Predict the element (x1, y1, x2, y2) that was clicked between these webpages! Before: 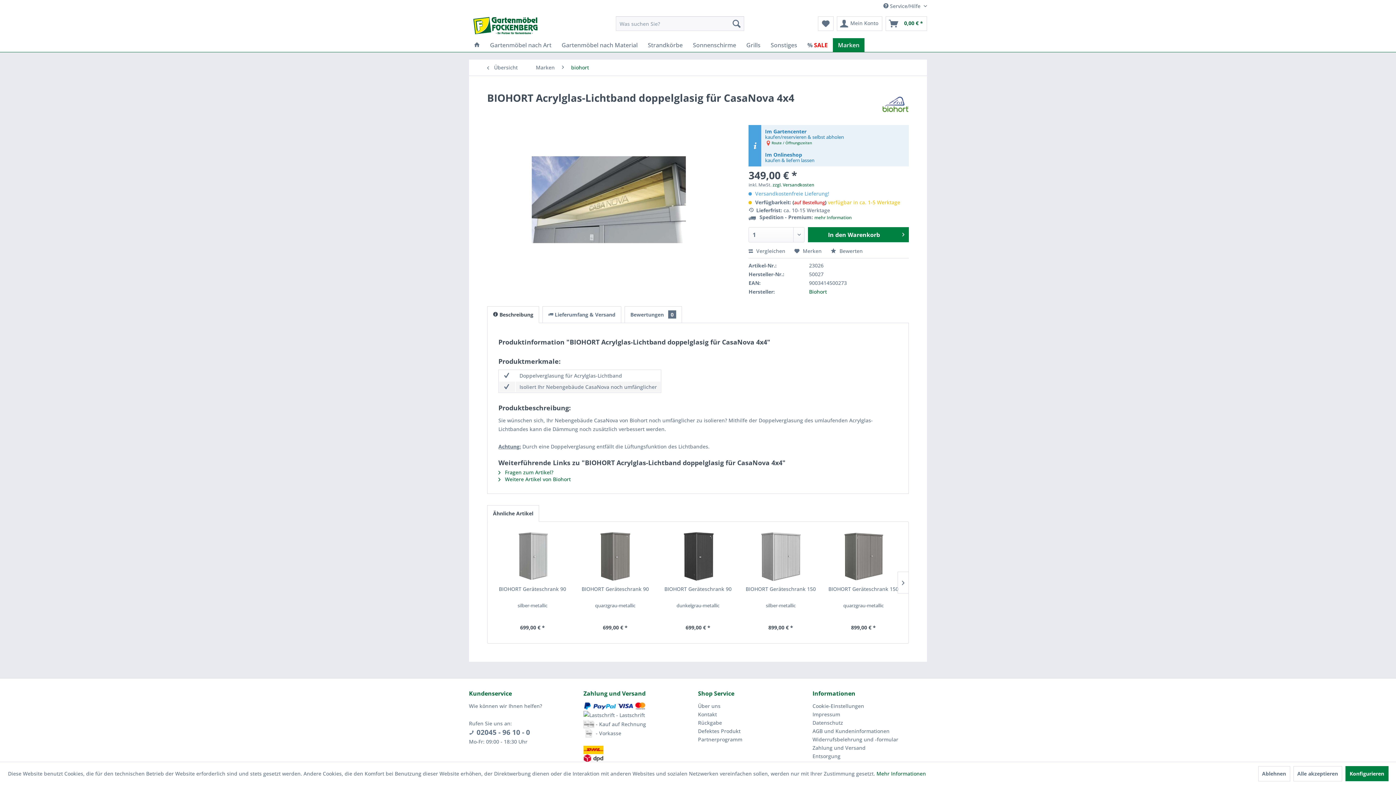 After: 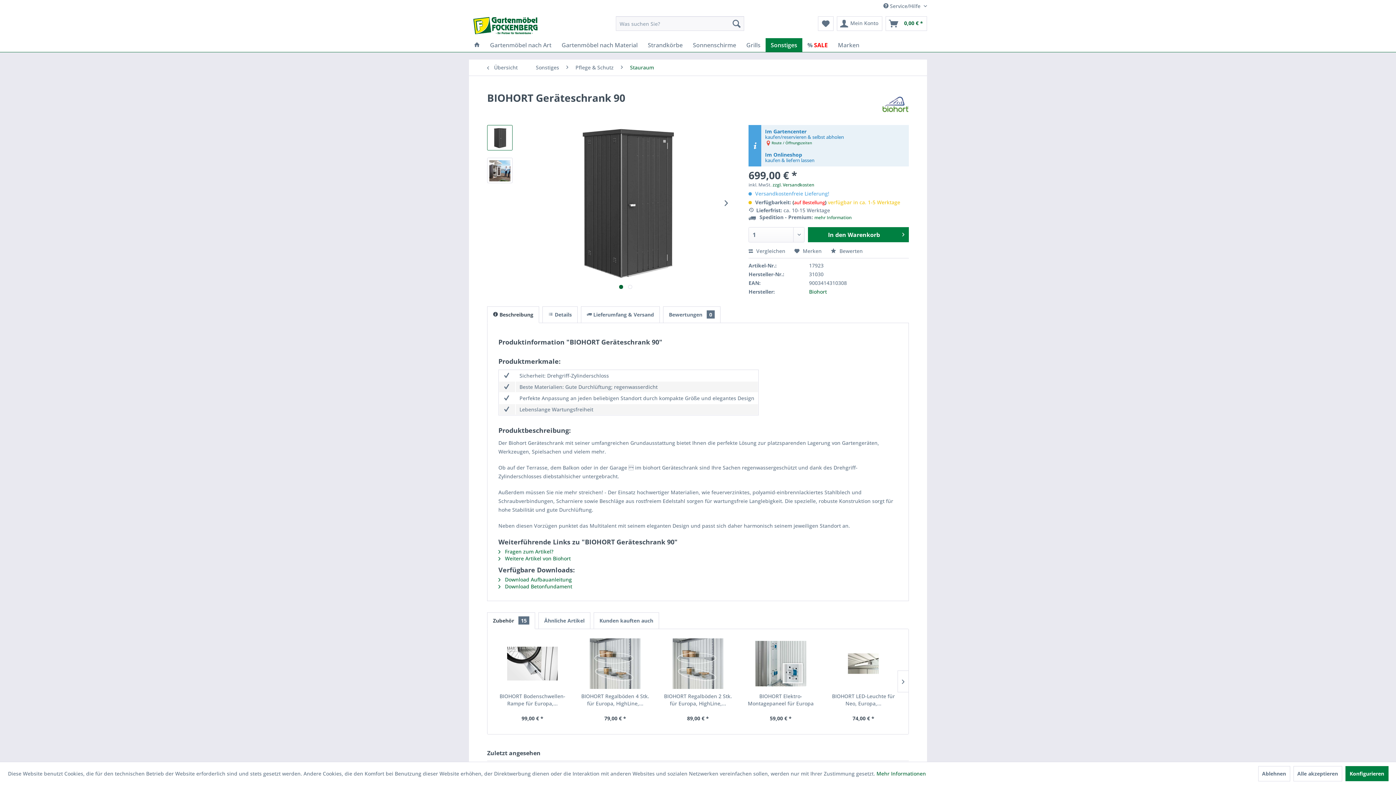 Action: bbox: (662, 531, 734, 582)